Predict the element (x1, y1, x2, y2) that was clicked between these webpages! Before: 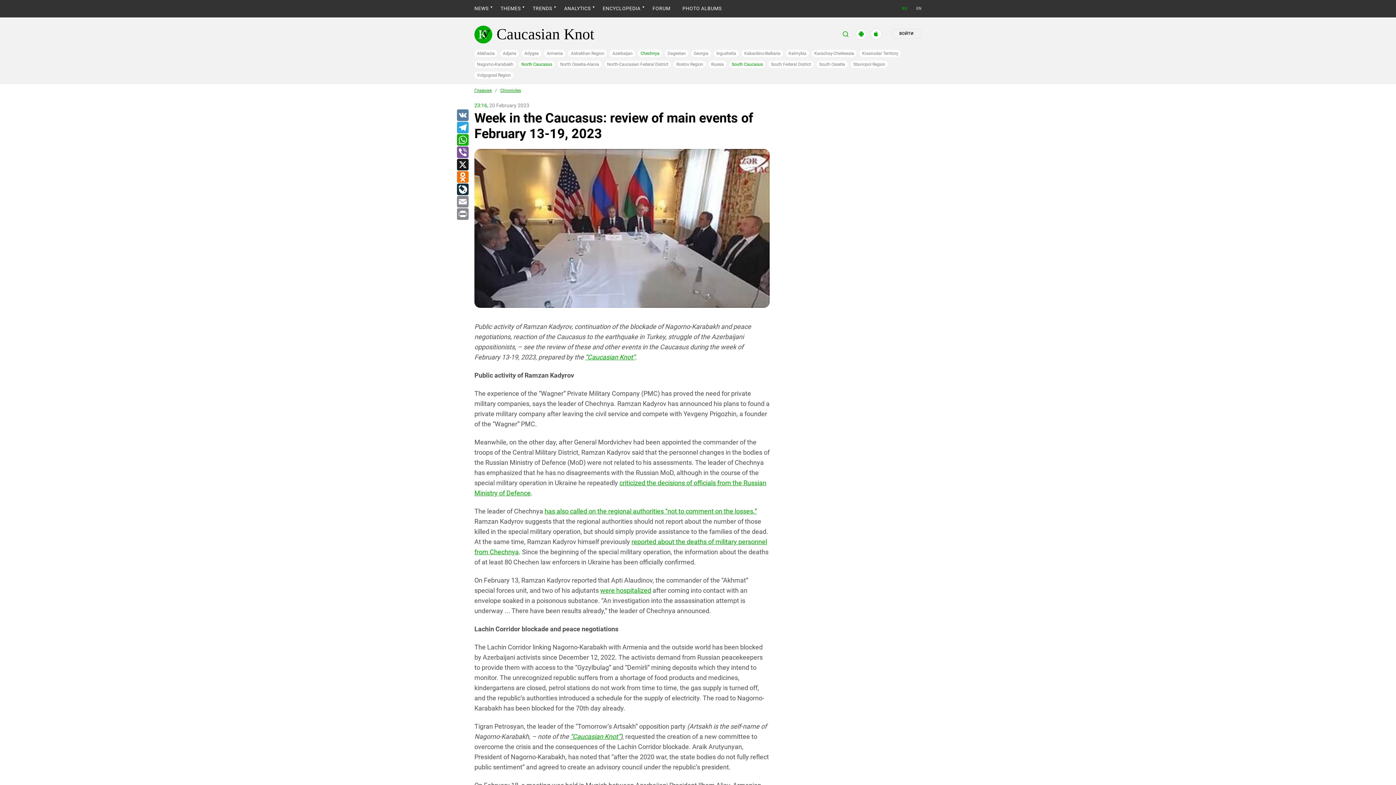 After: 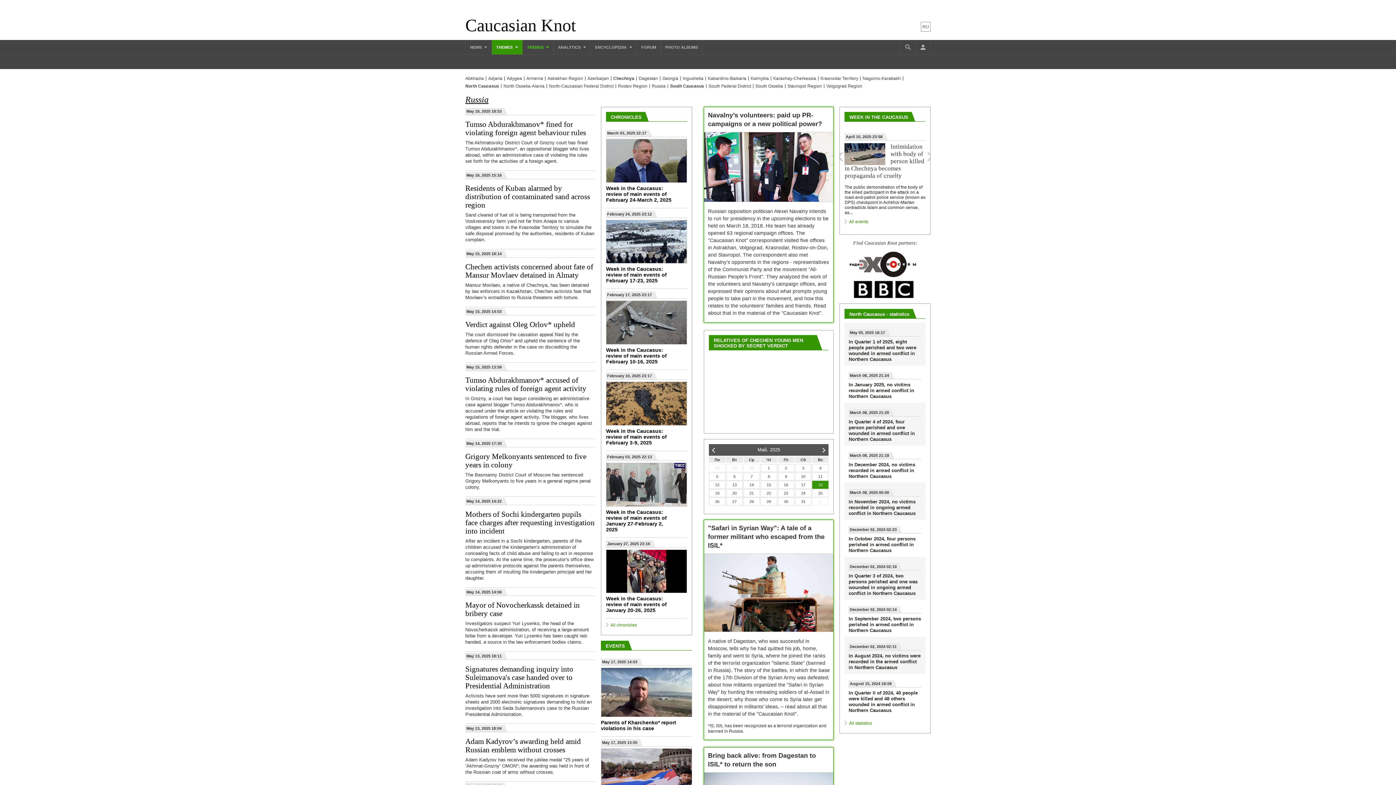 Action: label: Russia bbox: (708, 60, 726, 68)